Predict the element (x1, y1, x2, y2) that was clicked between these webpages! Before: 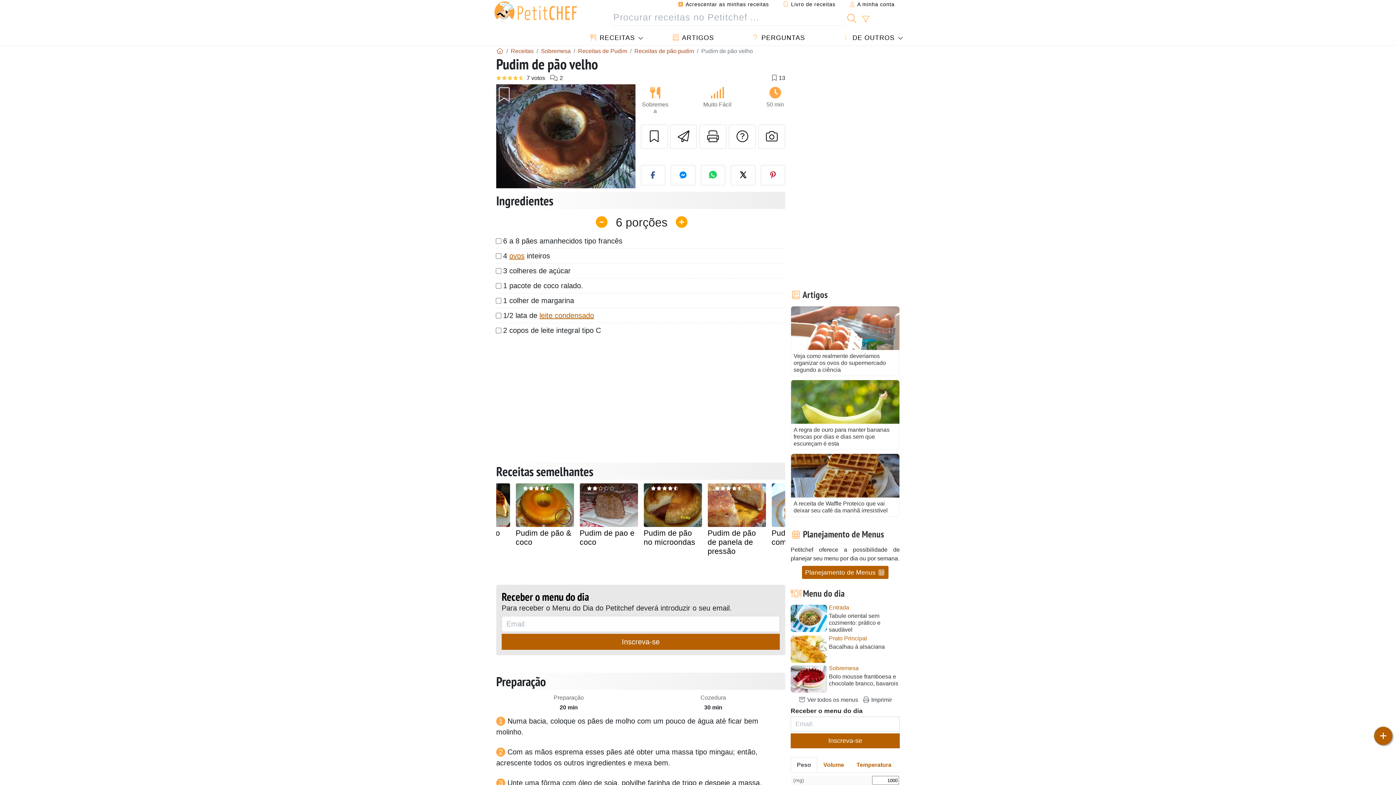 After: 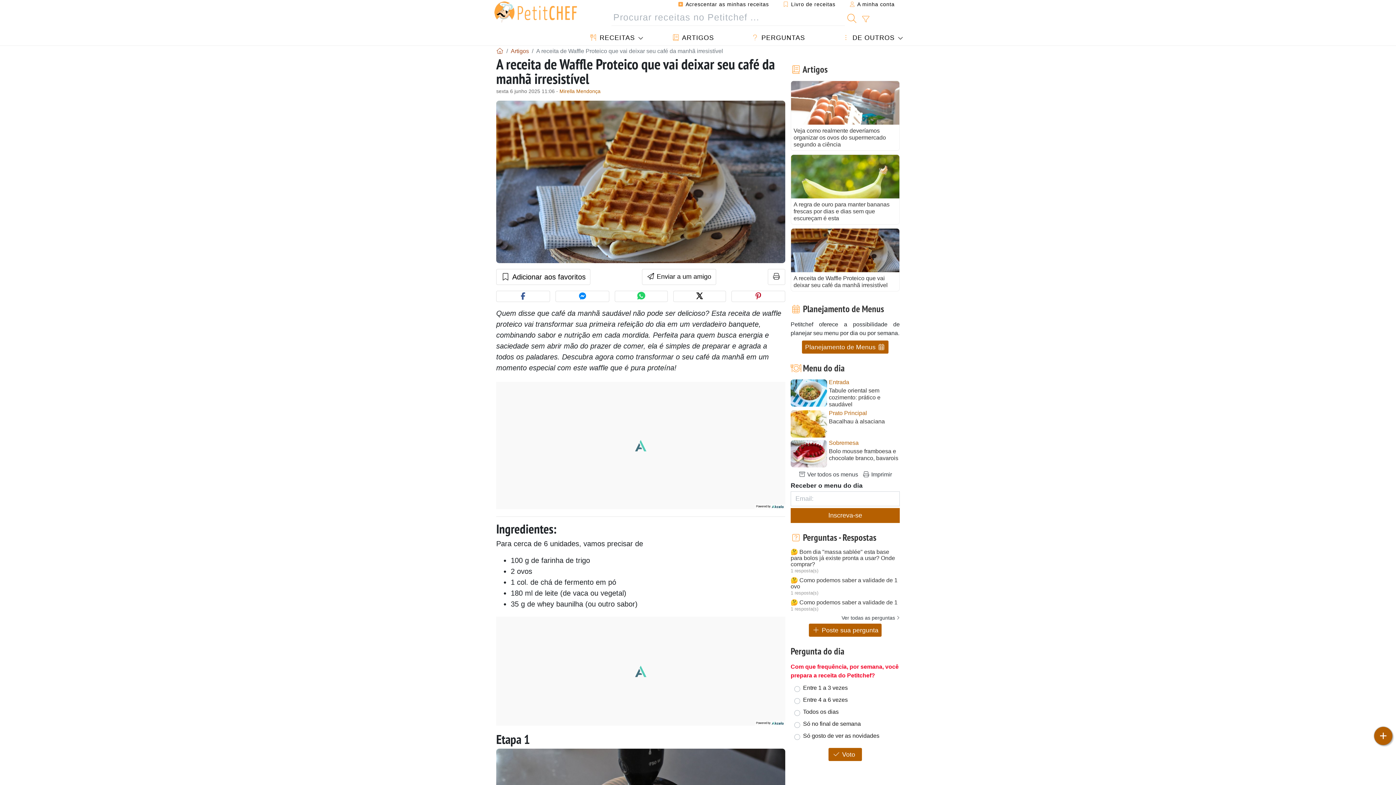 Action: label: A receita de Waffle Proteico que vai deixar seu café da manhã irresistível bbox: (790, 453, 900, 516)